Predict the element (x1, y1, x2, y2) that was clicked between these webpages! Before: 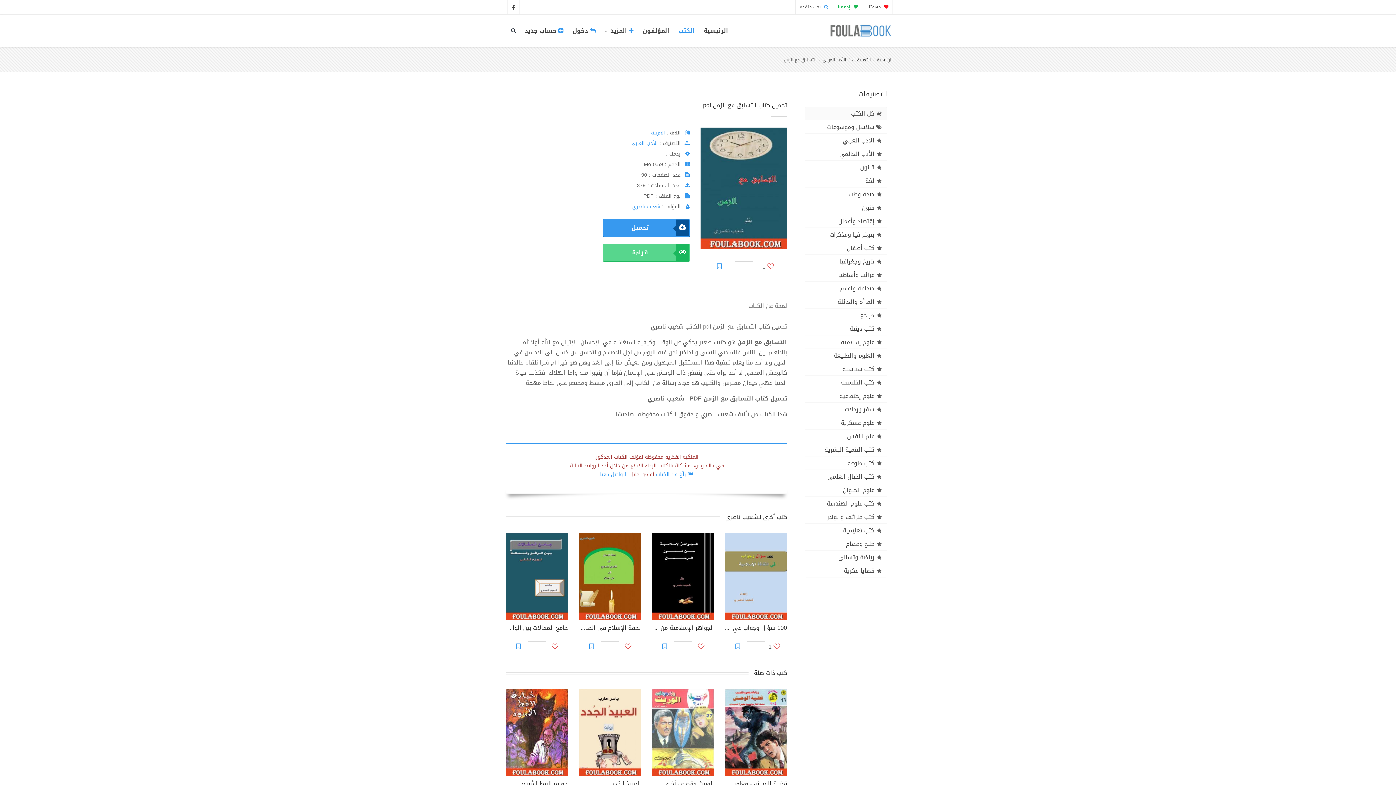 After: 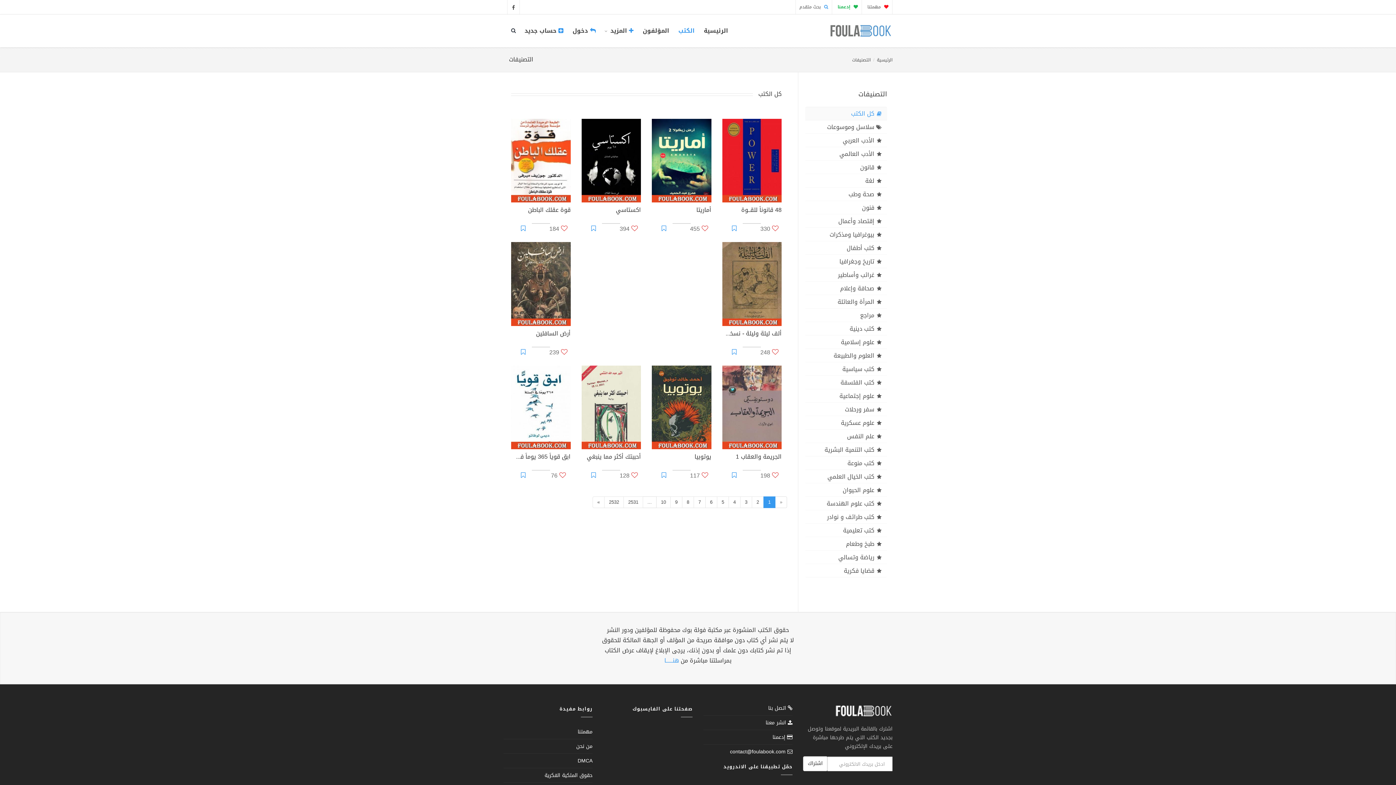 Action: label: التصنيفات bbox: (852, 56, 870, 64)